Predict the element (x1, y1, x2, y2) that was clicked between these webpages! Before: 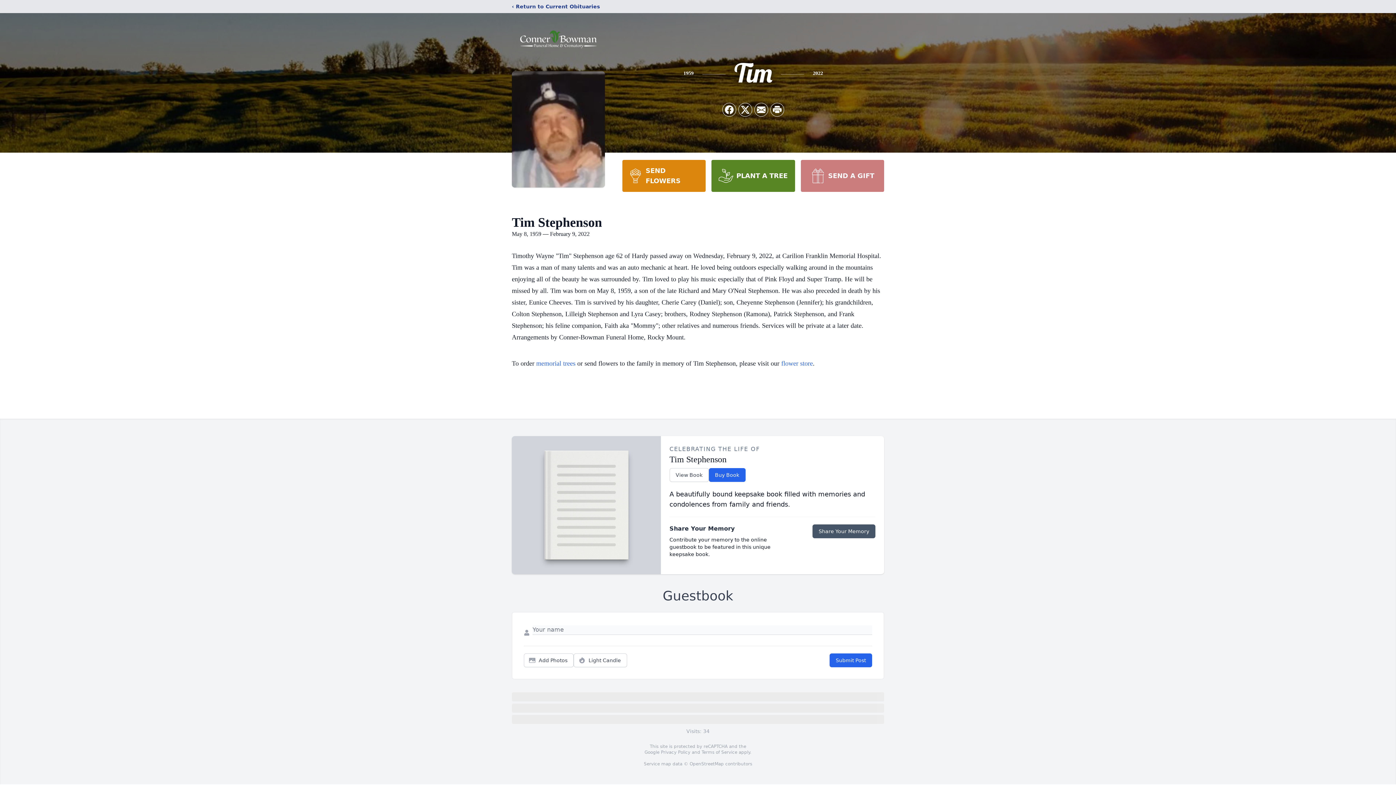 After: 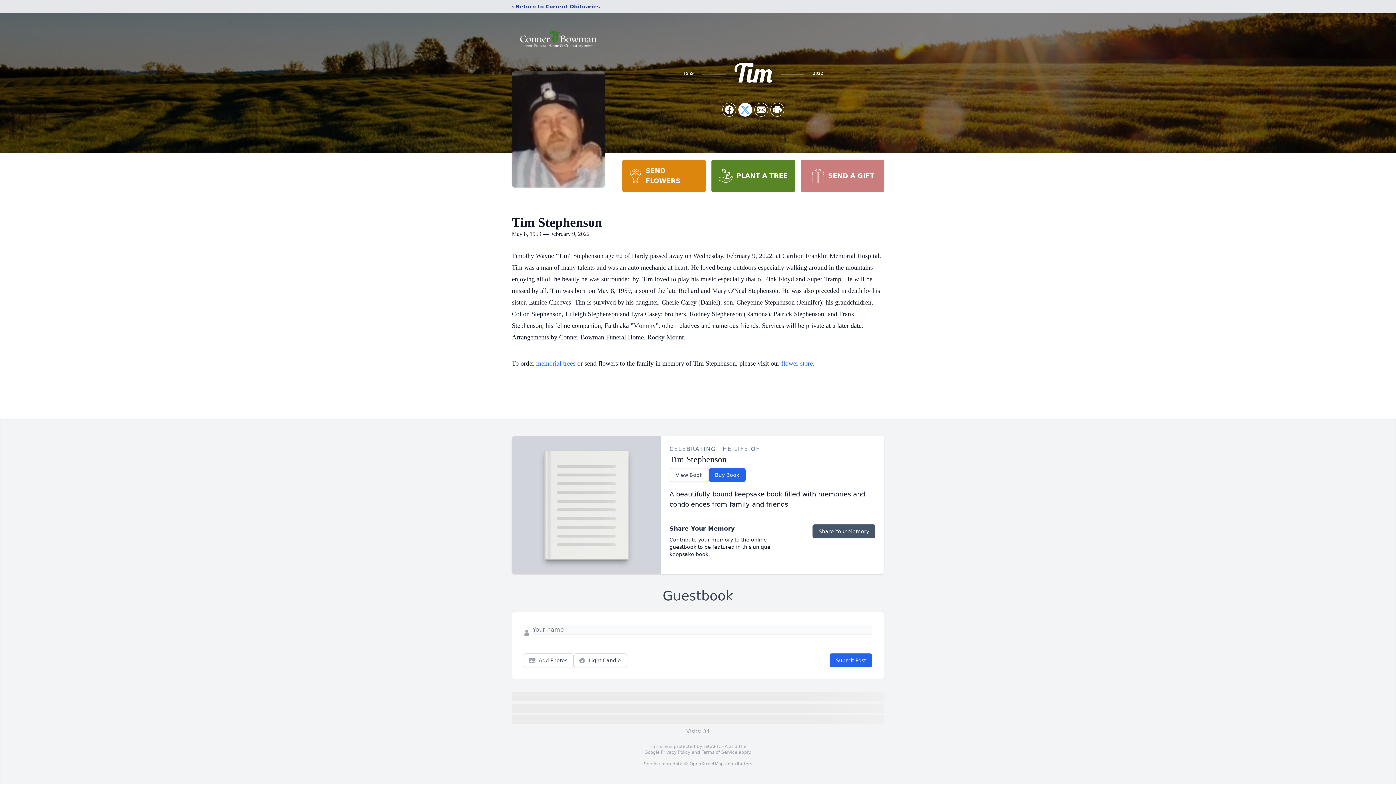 Action: bbox: (738, 103, 752, 116) label: Share on X